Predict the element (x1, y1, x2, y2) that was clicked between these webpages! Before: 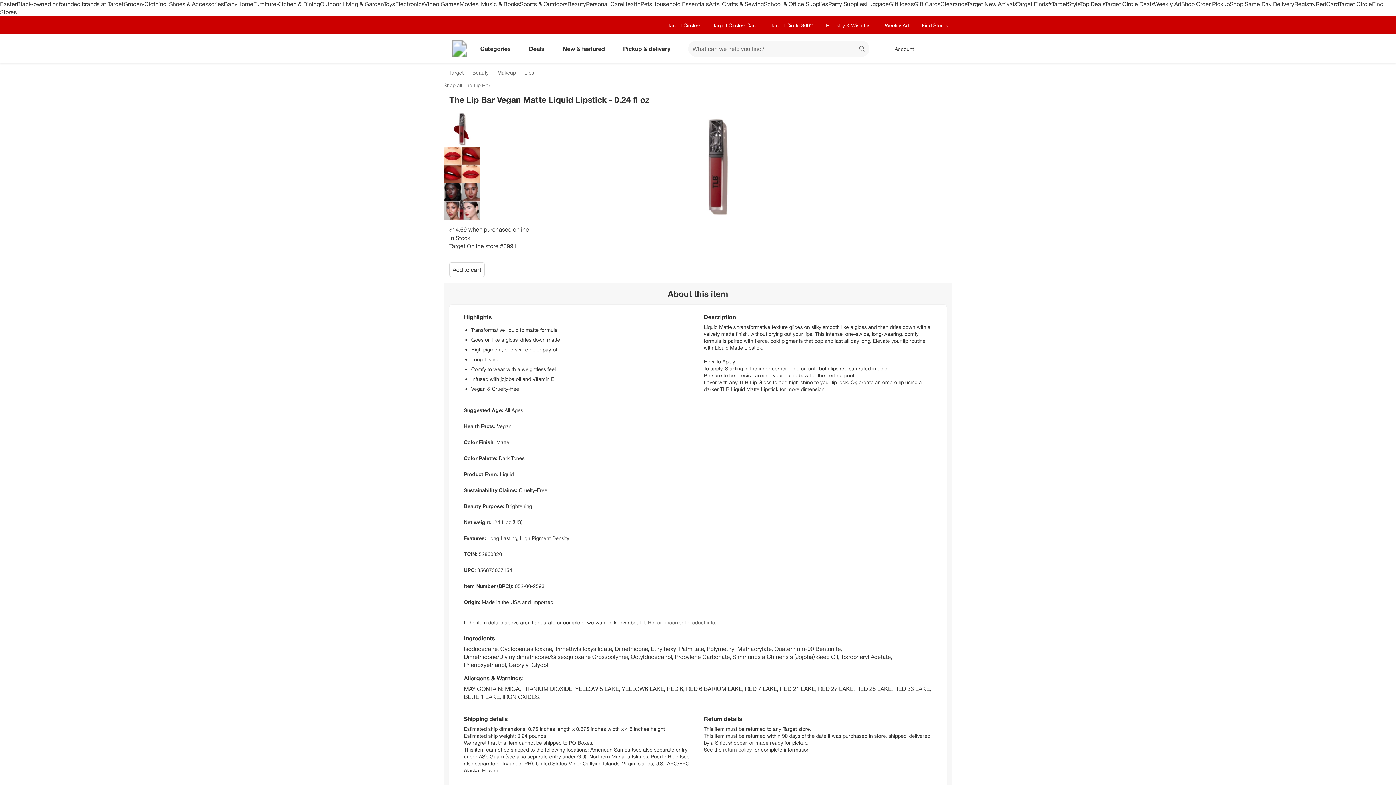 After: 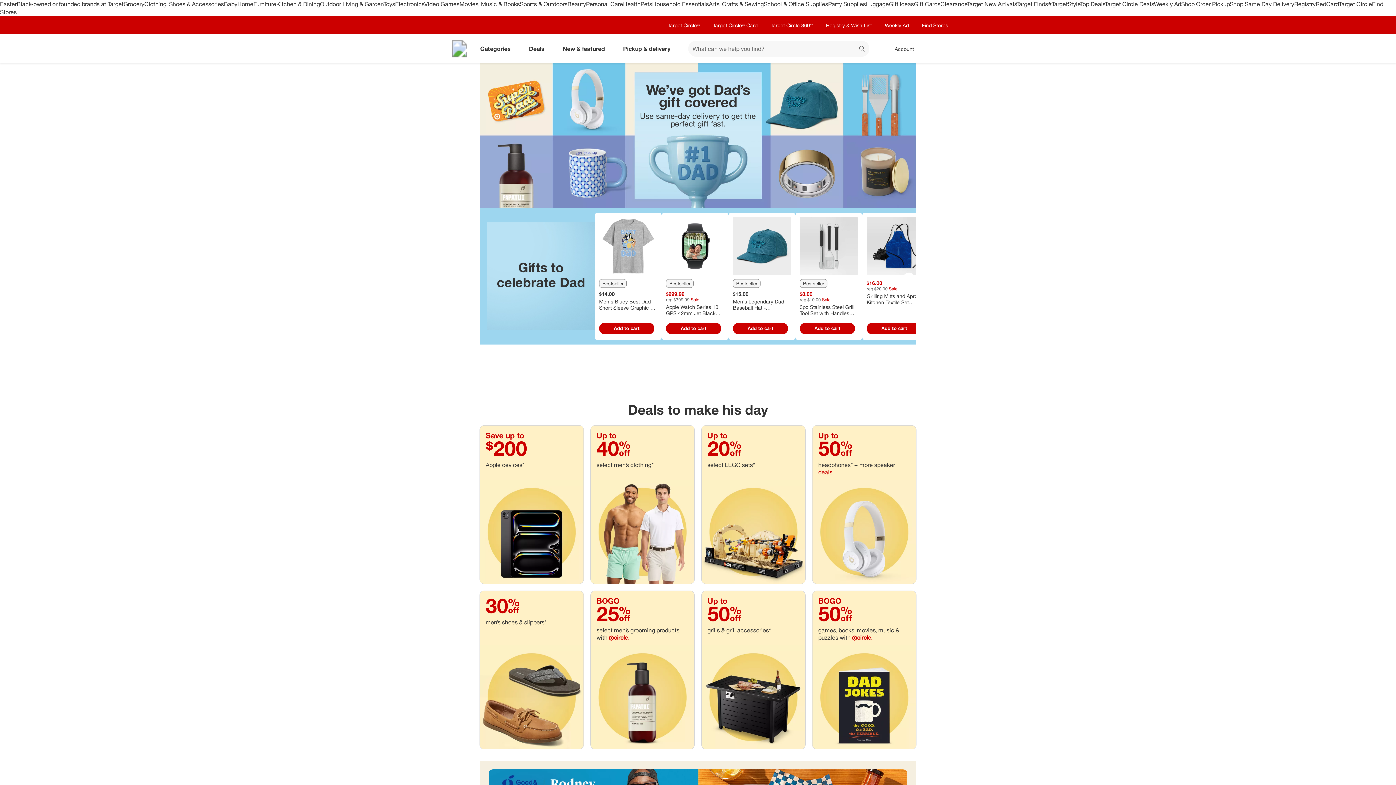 Action: bbox: (450, 40, 468, 57) label: Target home